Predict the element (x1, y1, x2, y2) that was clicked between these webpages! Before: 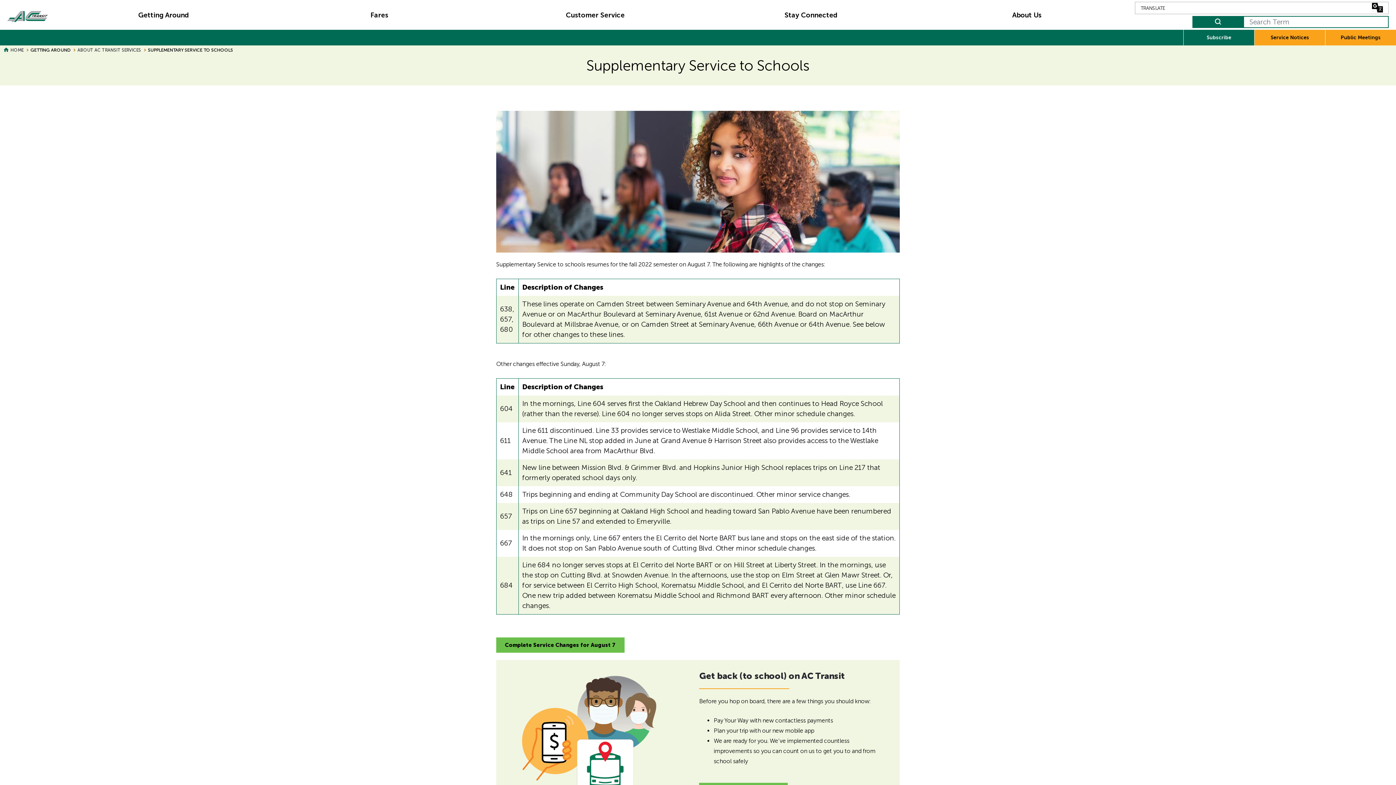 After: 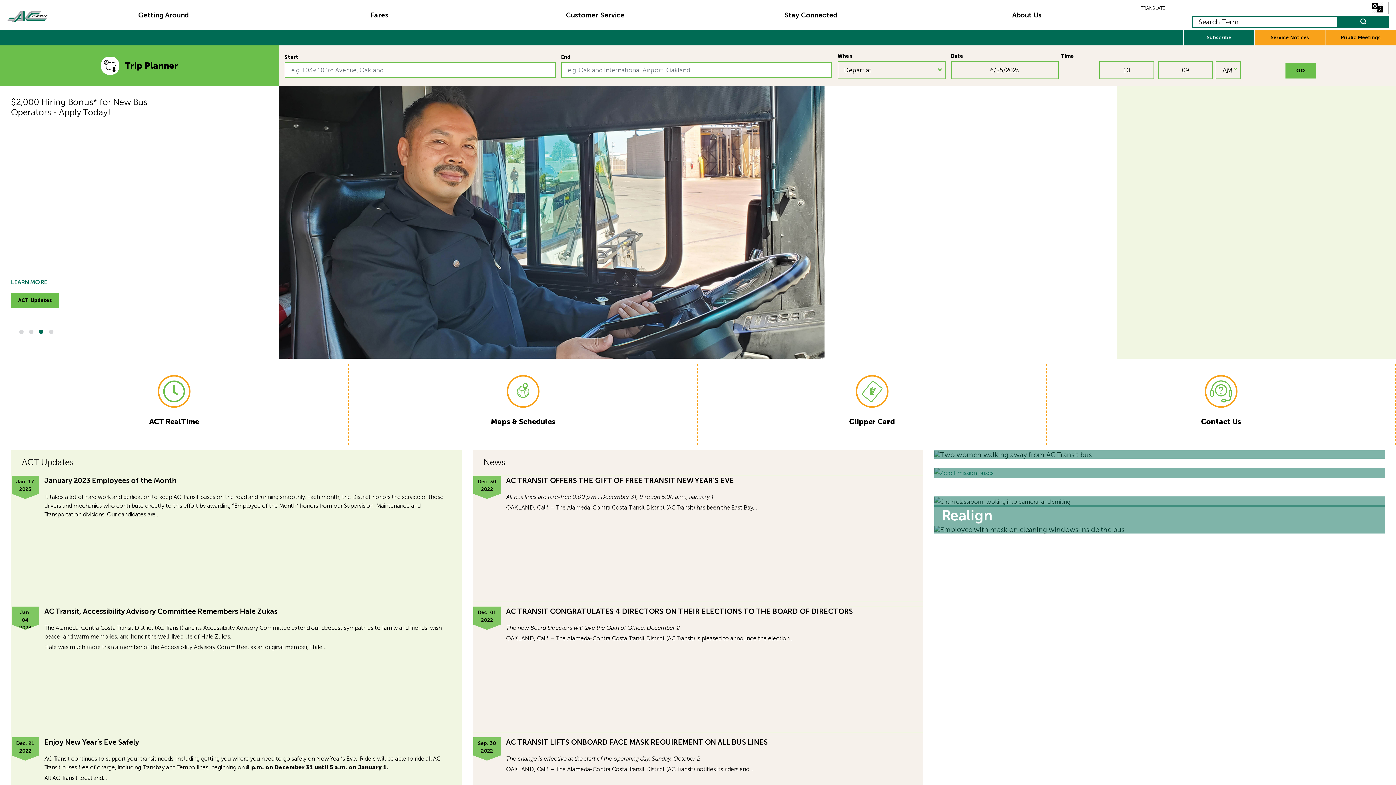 Action: bbox: (7, 4, 48, 25)